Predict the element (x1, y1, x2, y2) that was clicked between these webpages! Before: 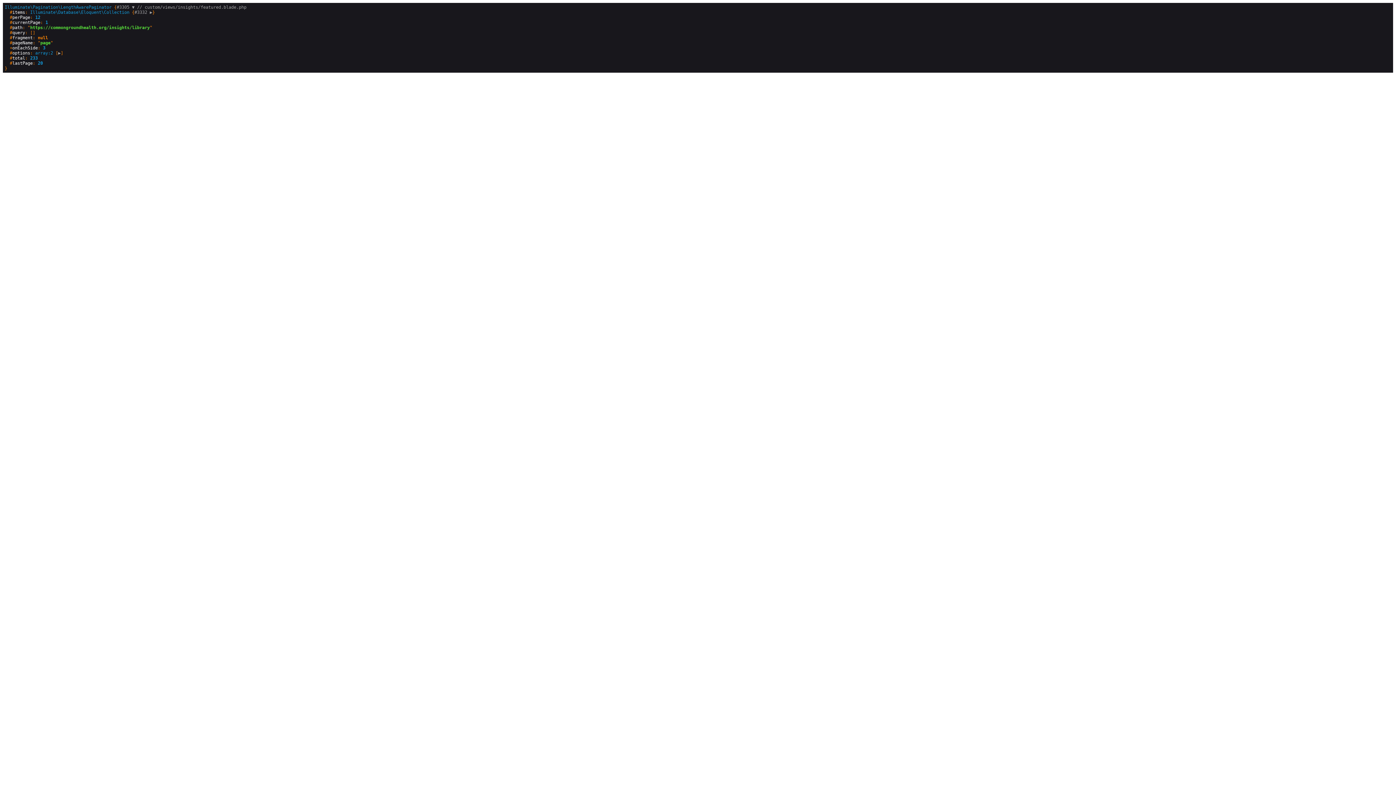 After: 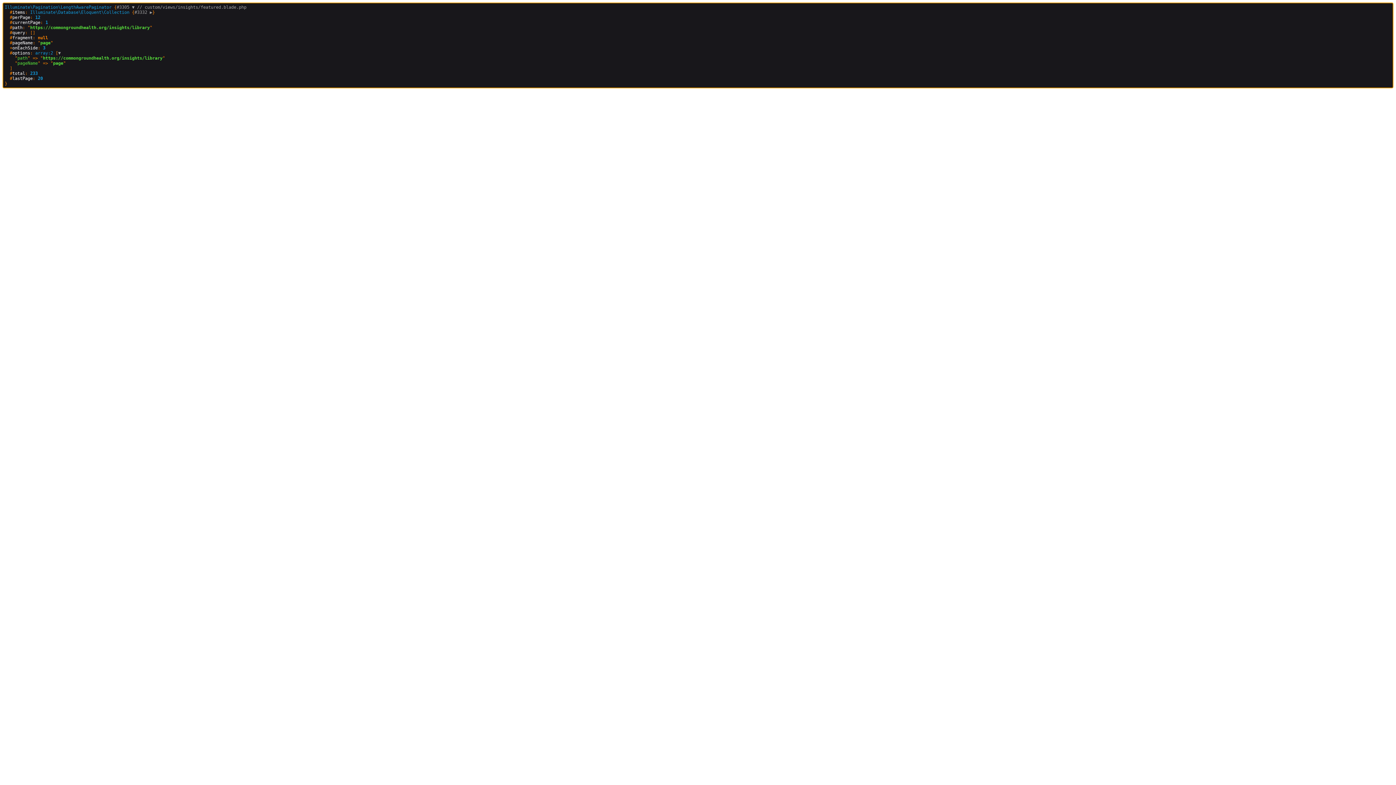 Action: label: ▶ bbox: (58, 50, 60, 55)